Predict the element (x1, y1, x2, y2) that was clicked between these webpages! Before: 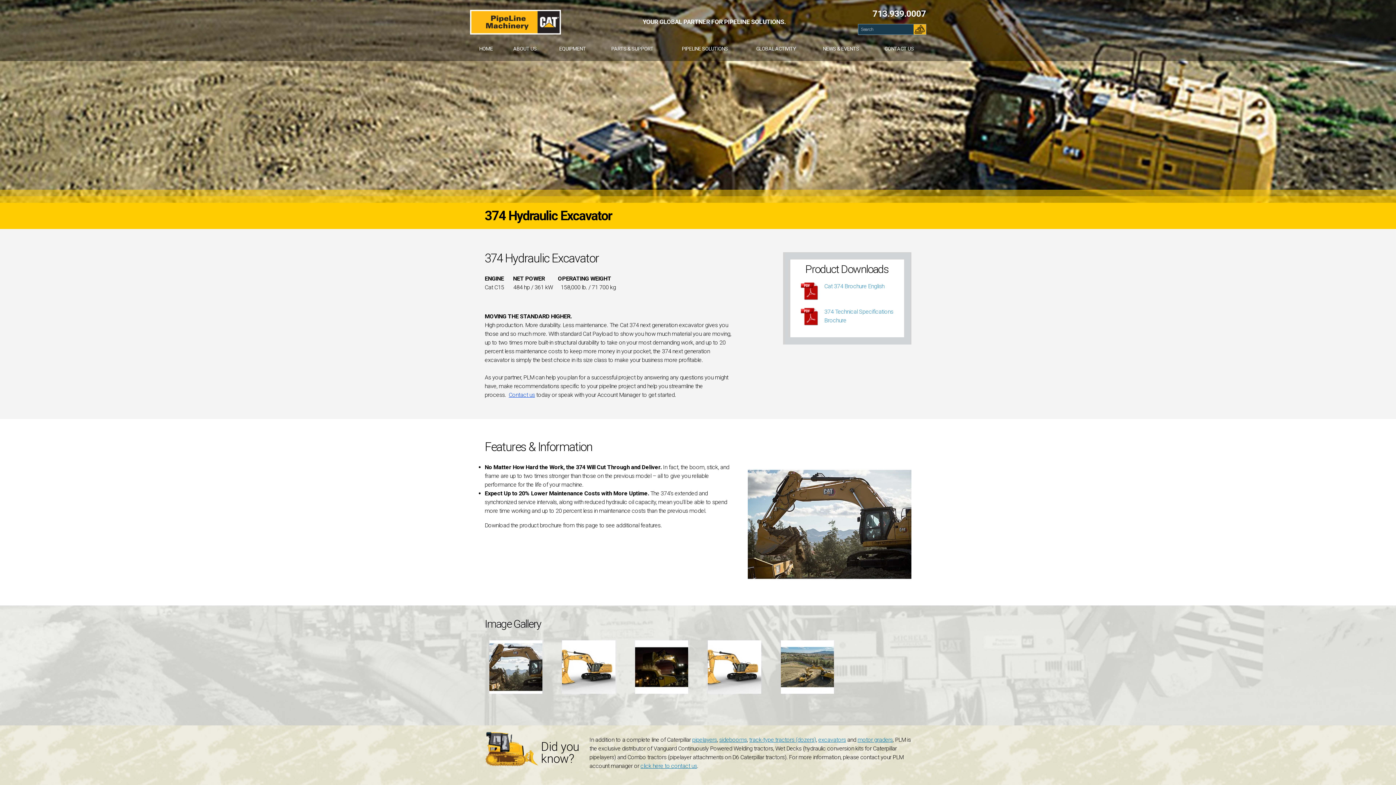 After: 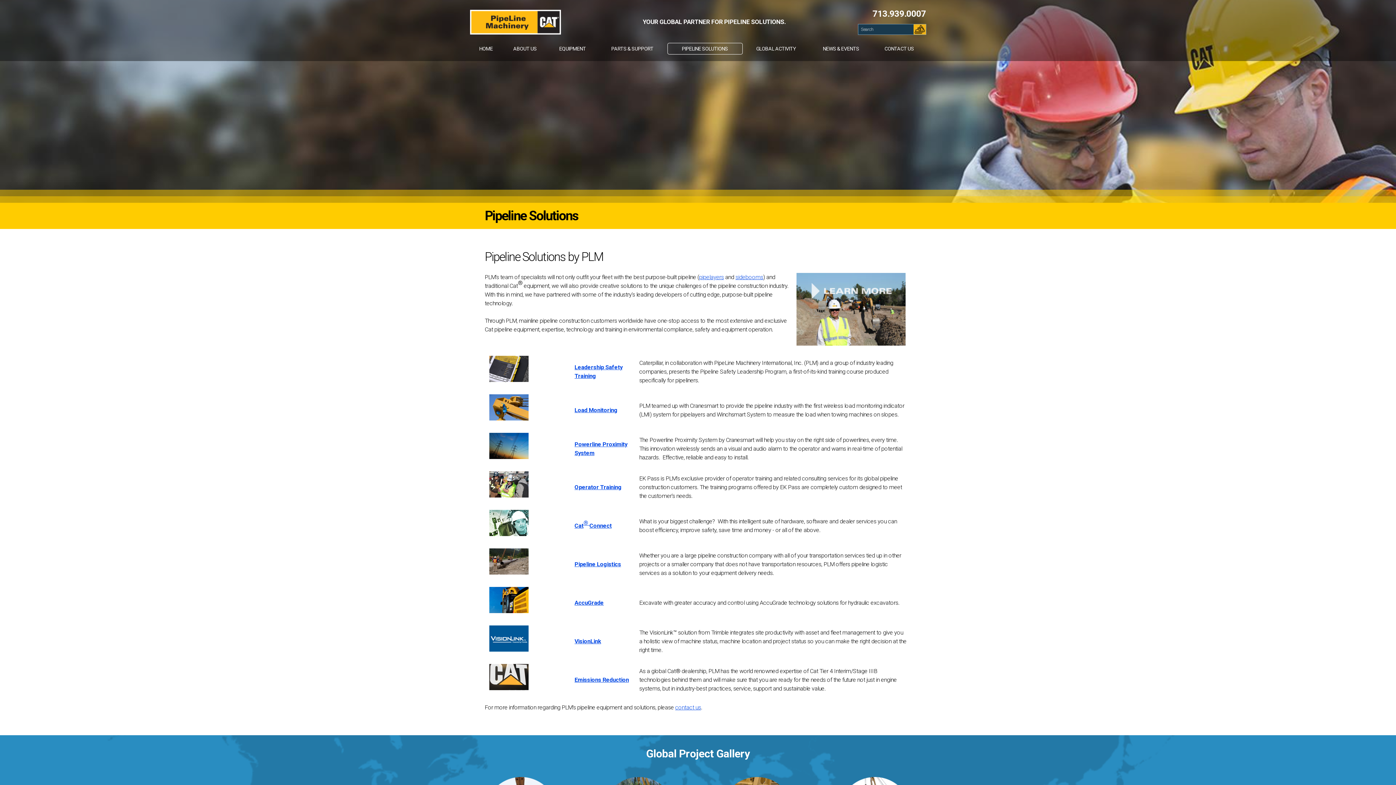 Action: label: PIPELINE SOLUTIONS bbox: (667, 42, 742, 54)